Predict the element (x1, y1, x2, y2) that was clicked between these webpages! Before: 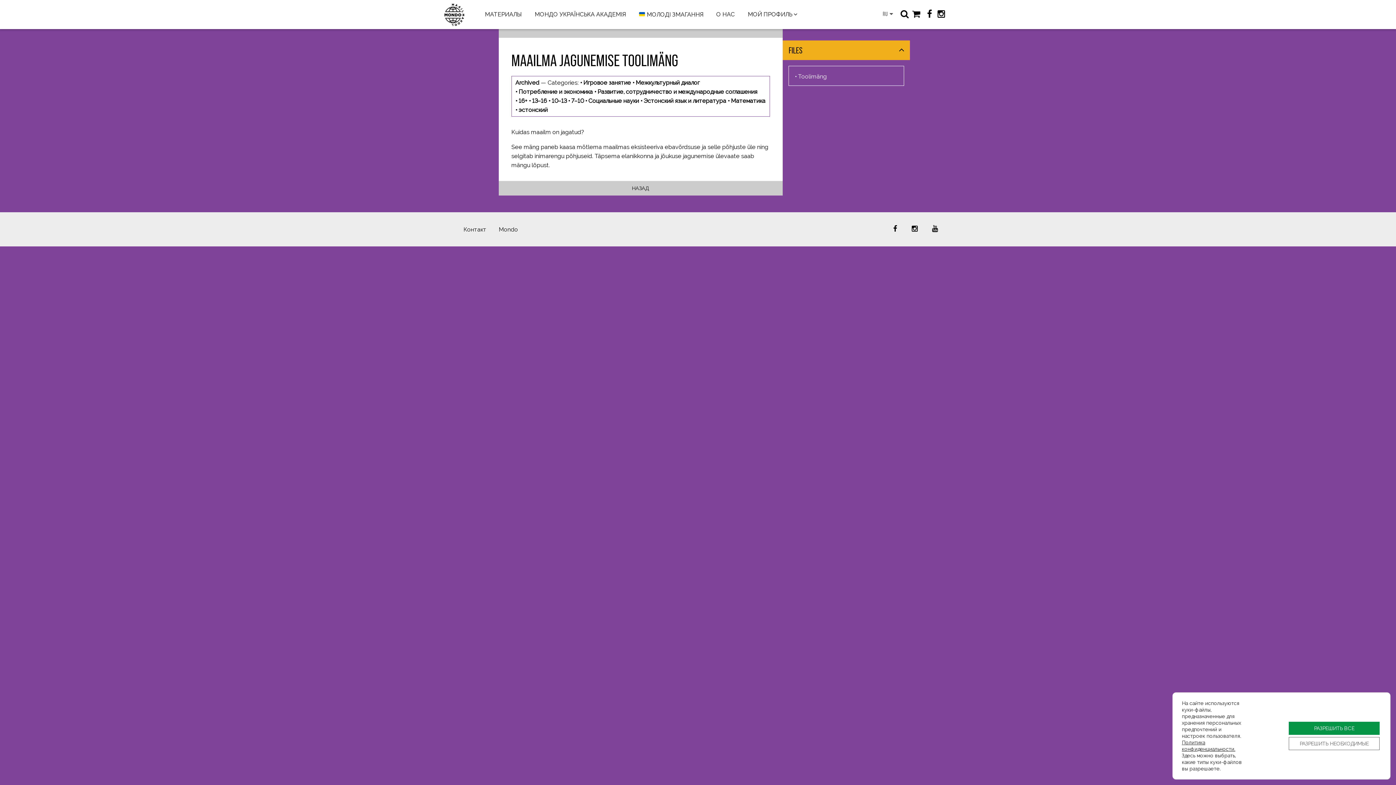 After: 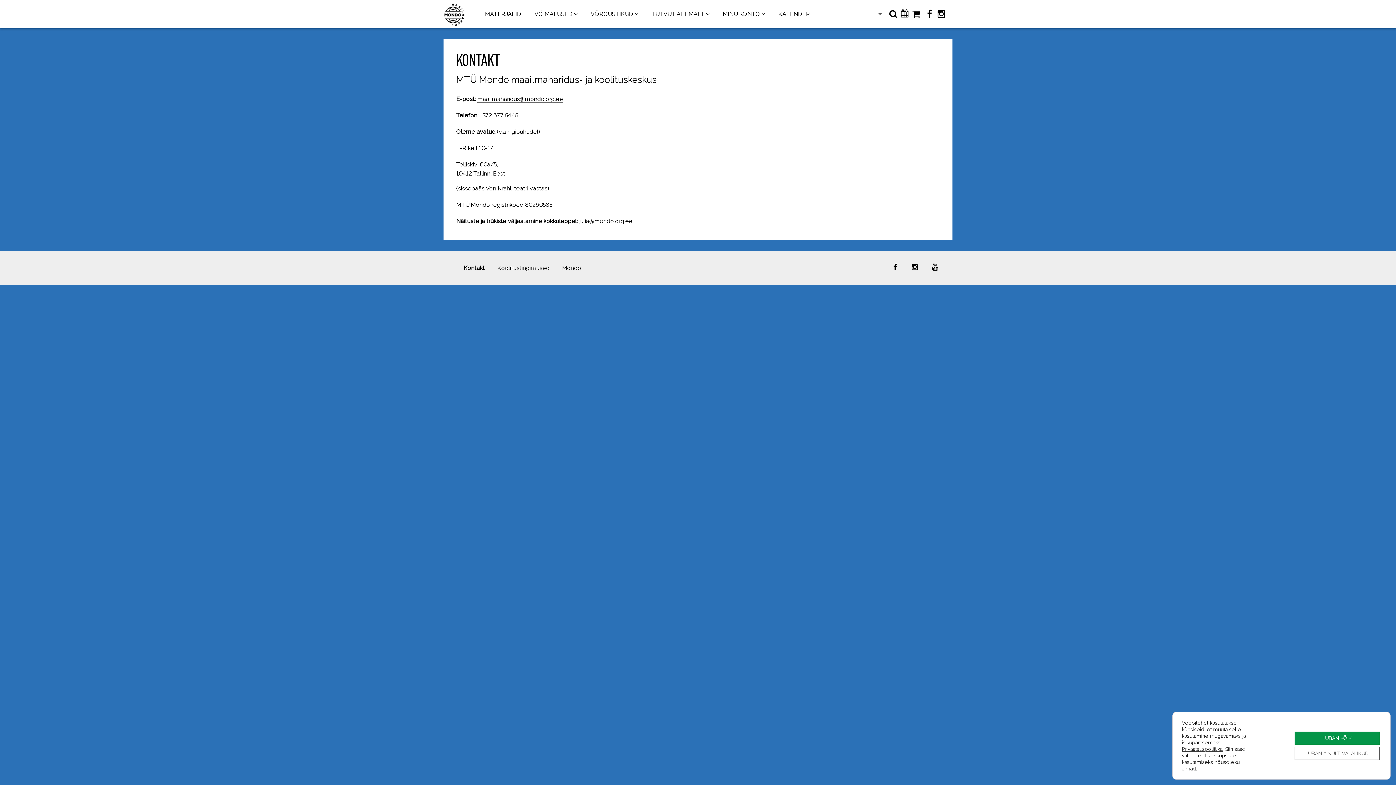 Action: bbox: (463, 226, 486, 233) label: Контакт